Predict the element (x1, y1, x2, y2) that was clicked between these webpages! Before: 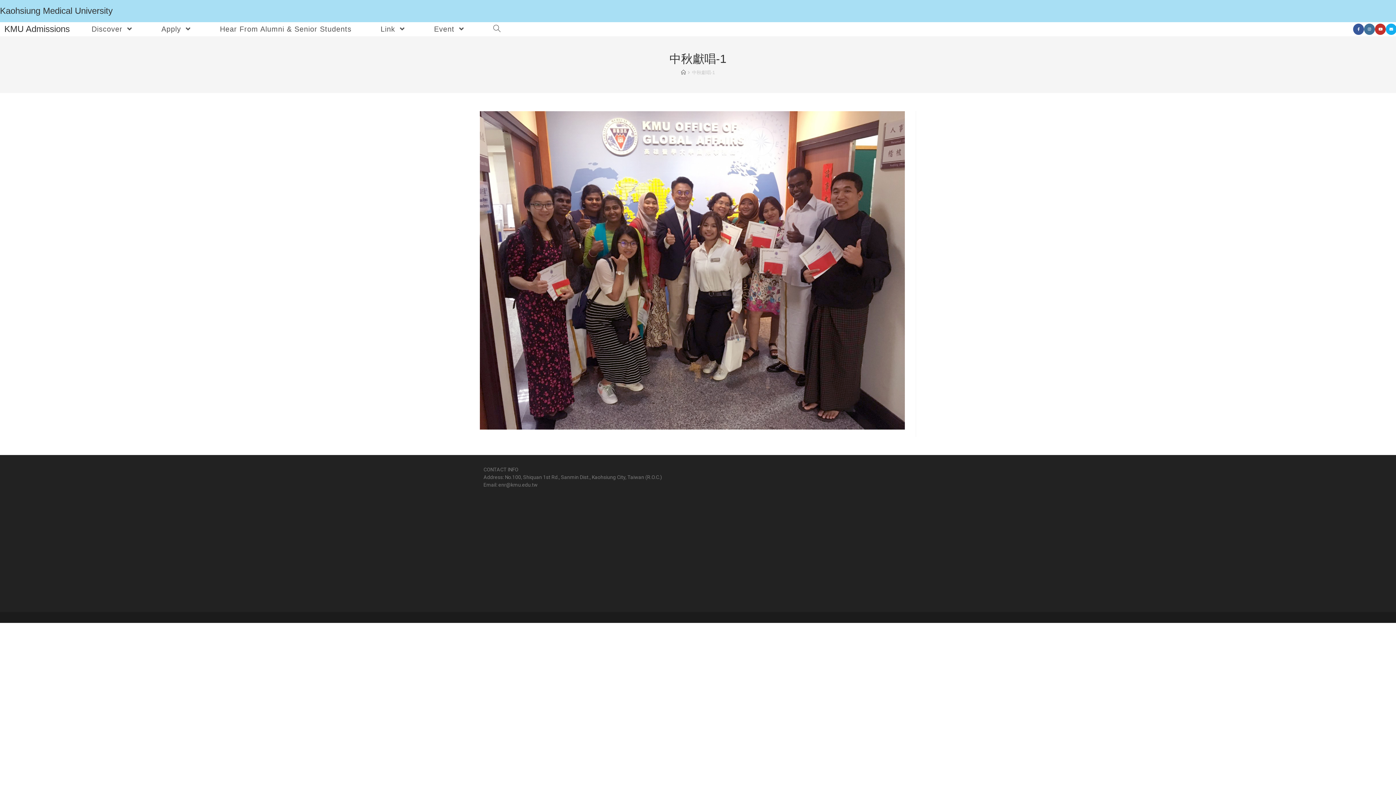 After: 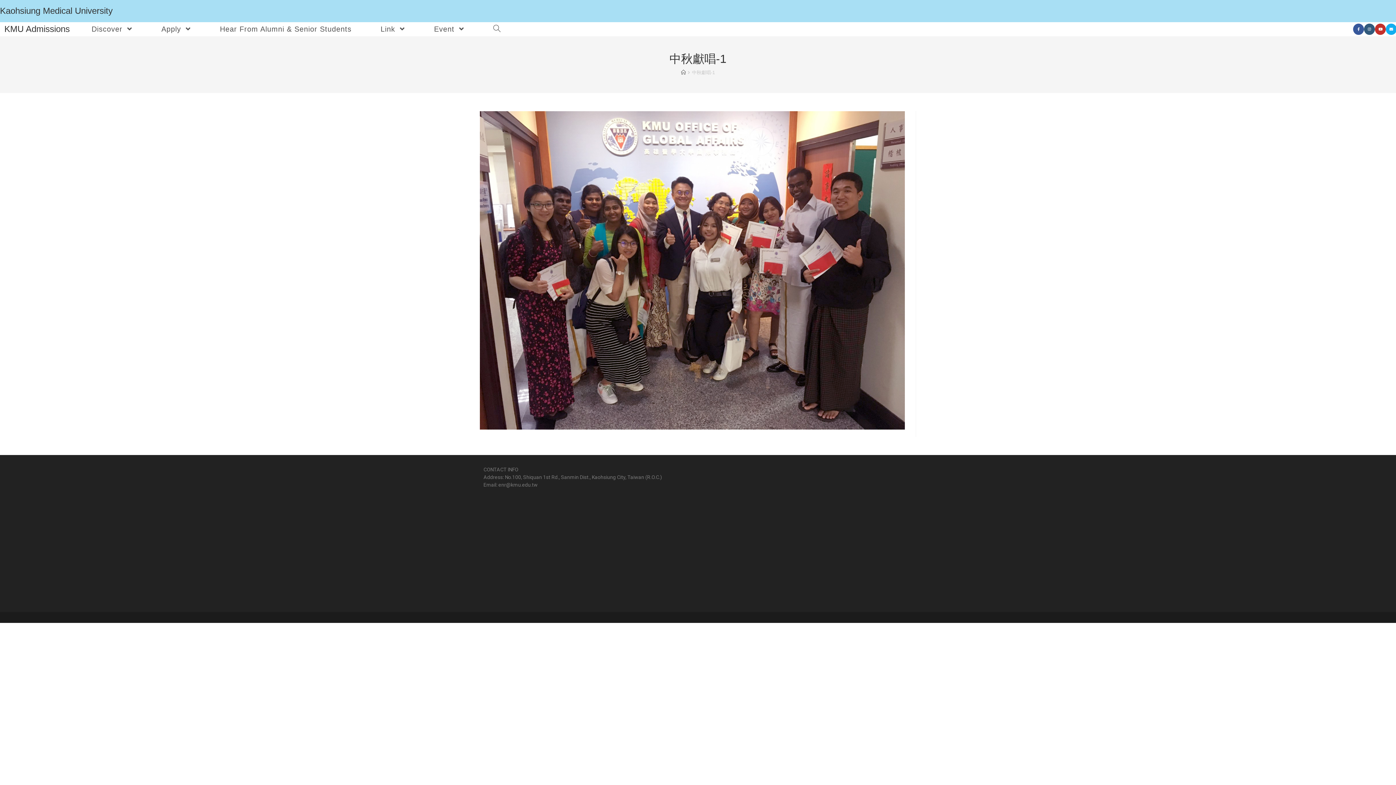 Action: bbox: (1364, 23, 1375, 34)